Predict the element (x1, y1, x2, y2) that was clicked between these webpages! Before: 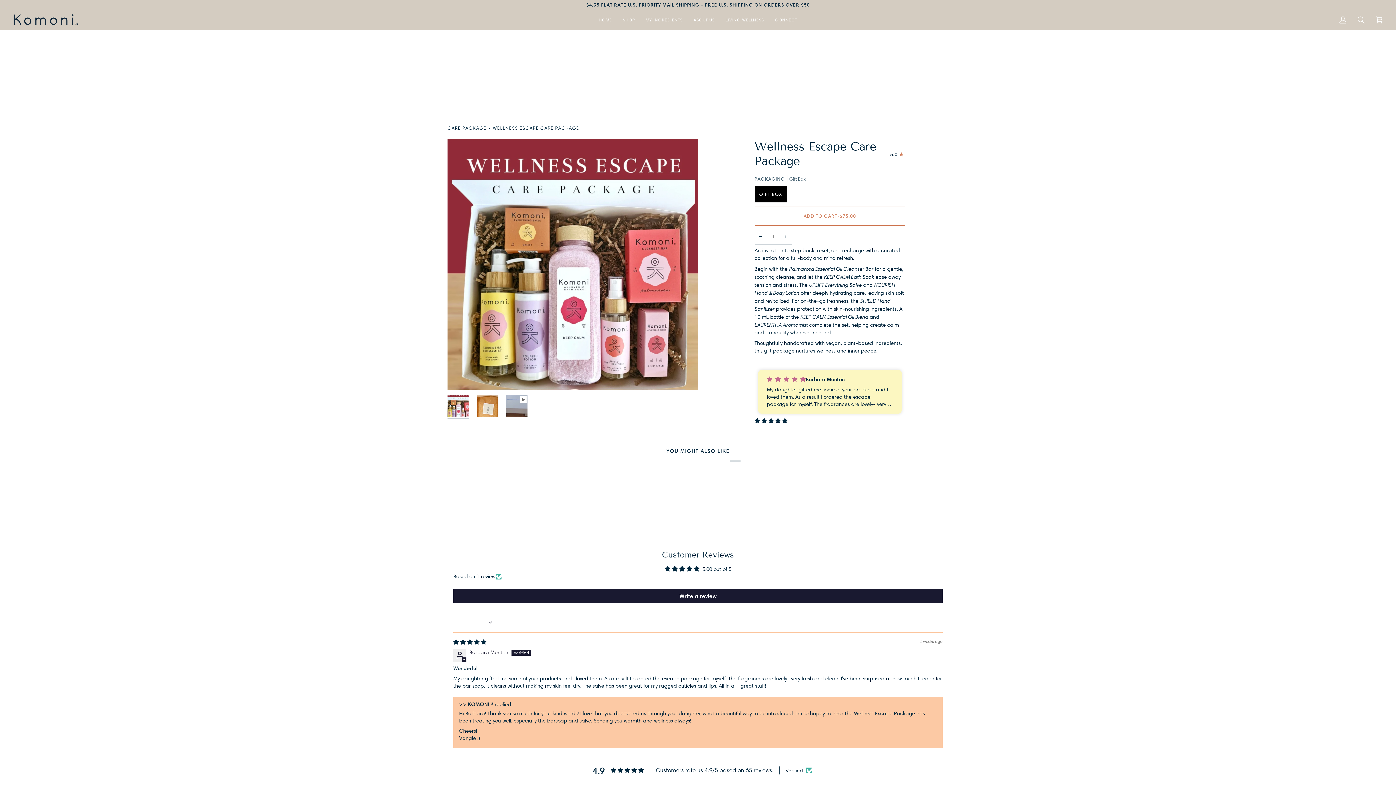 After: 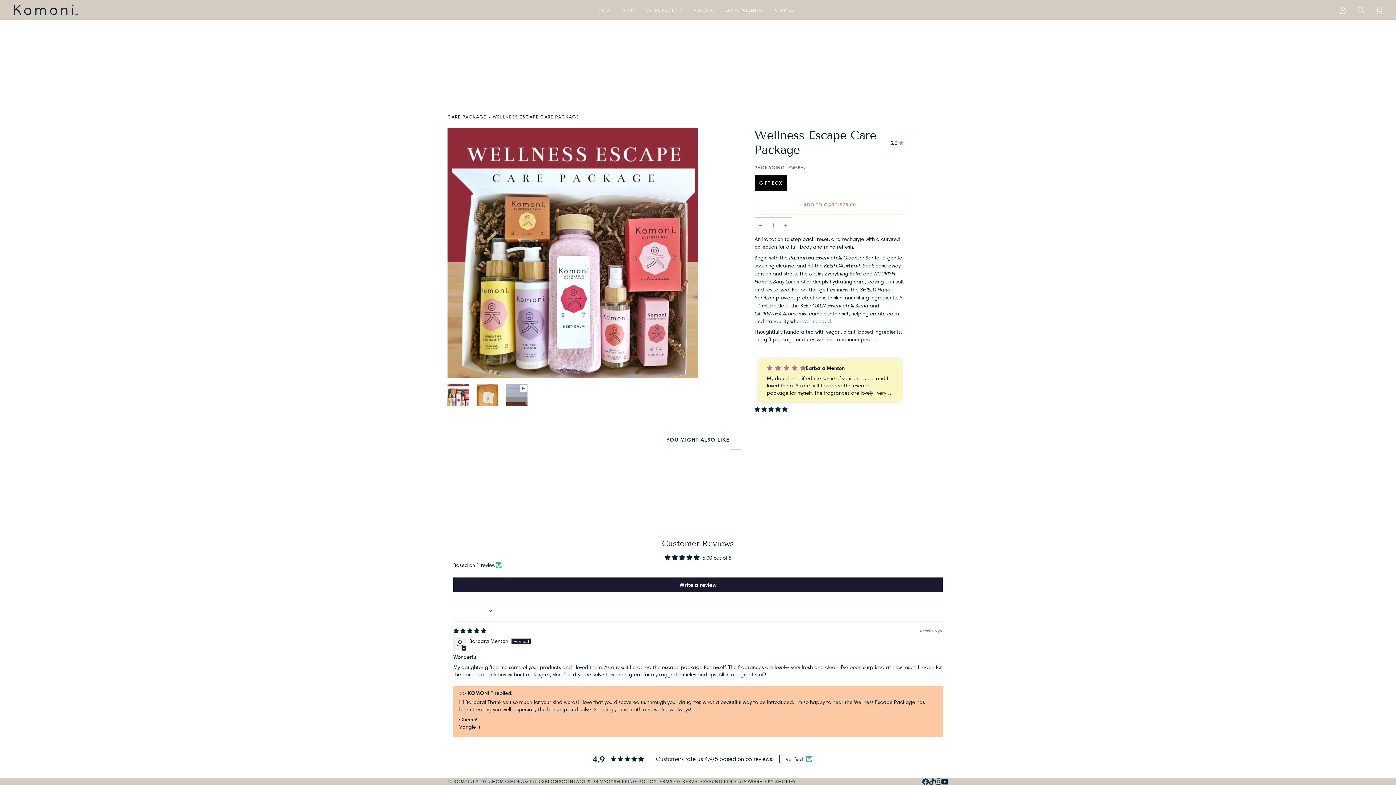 Action: bbox: (942, 778, 948, 785) label:  
YOUTUBE